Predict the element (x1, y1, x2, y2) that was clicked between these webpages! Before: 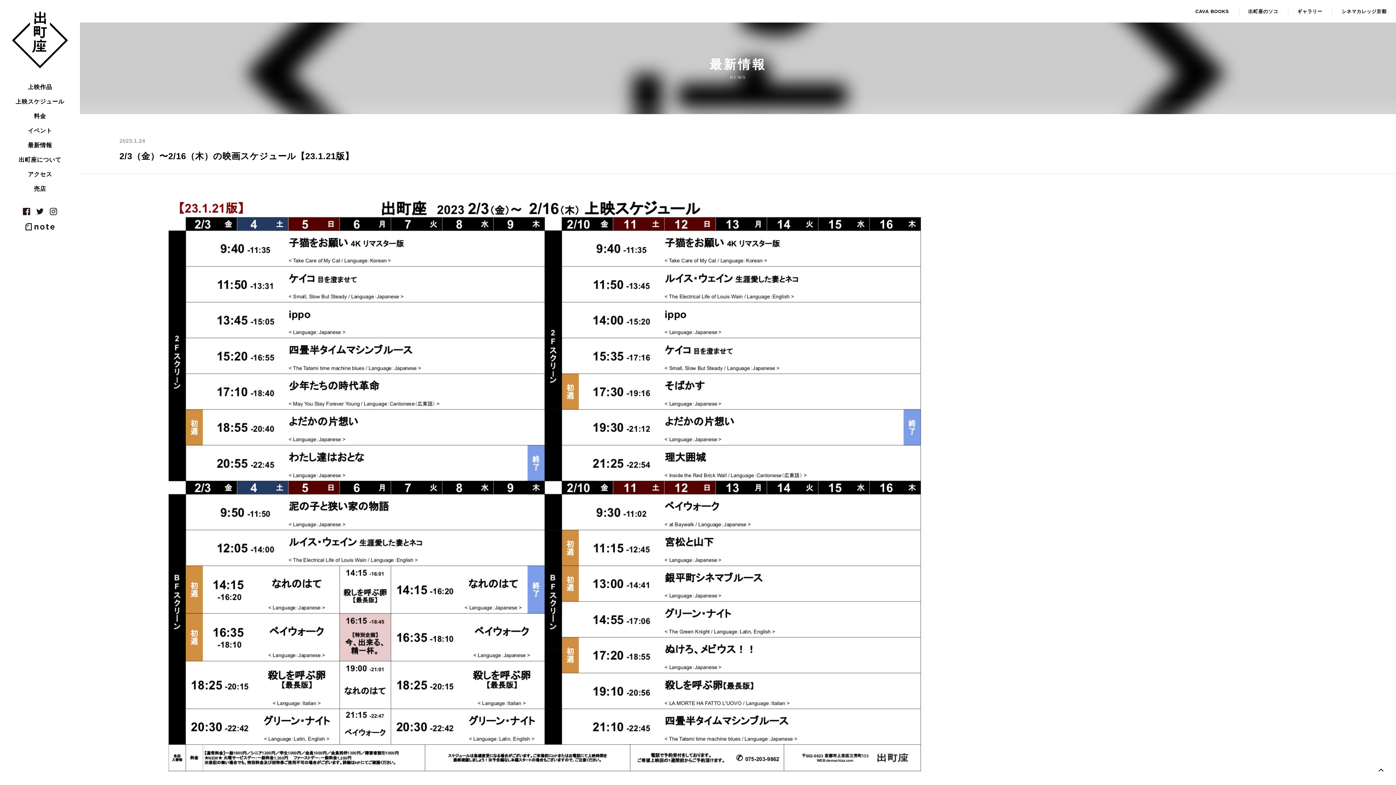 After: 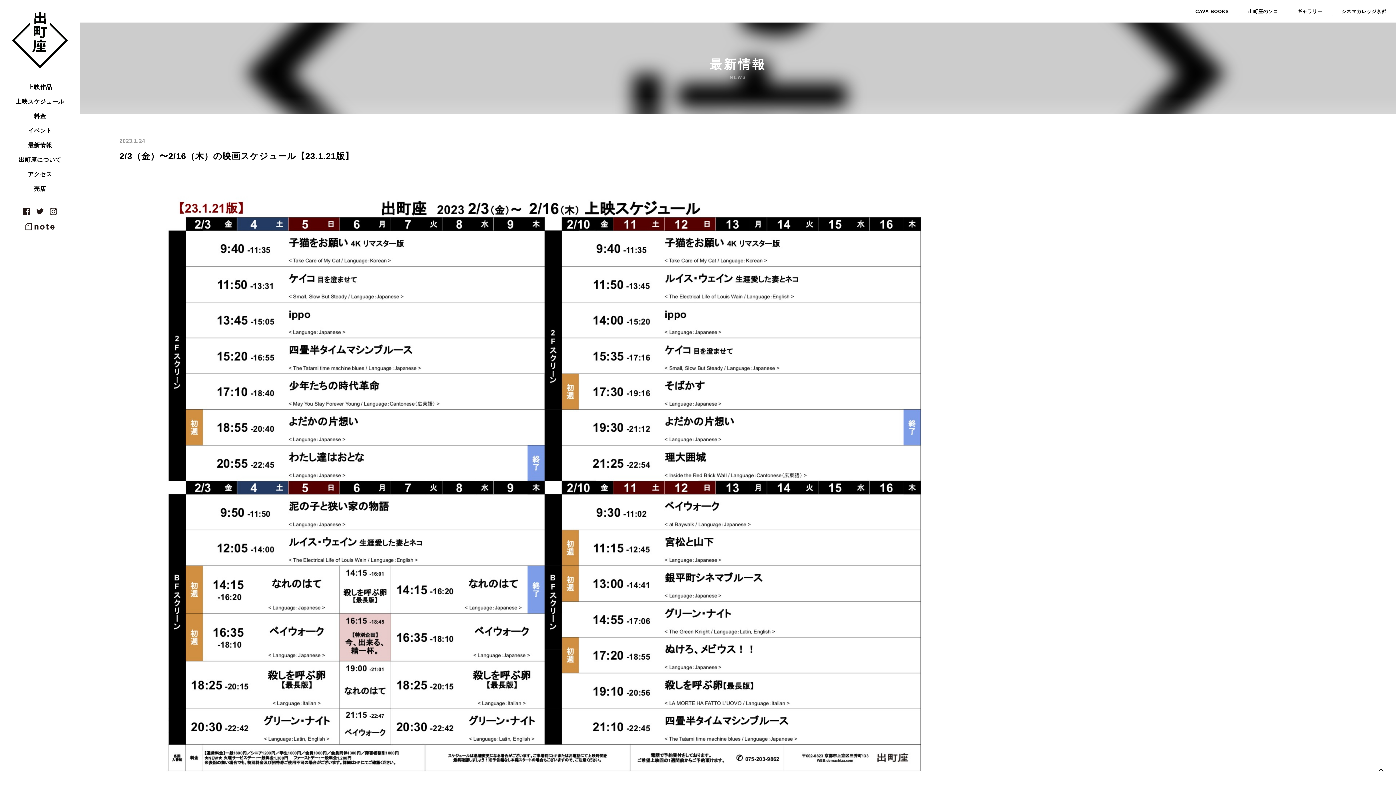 Action: label: facebook bbox: (22, 207, 31, 216)